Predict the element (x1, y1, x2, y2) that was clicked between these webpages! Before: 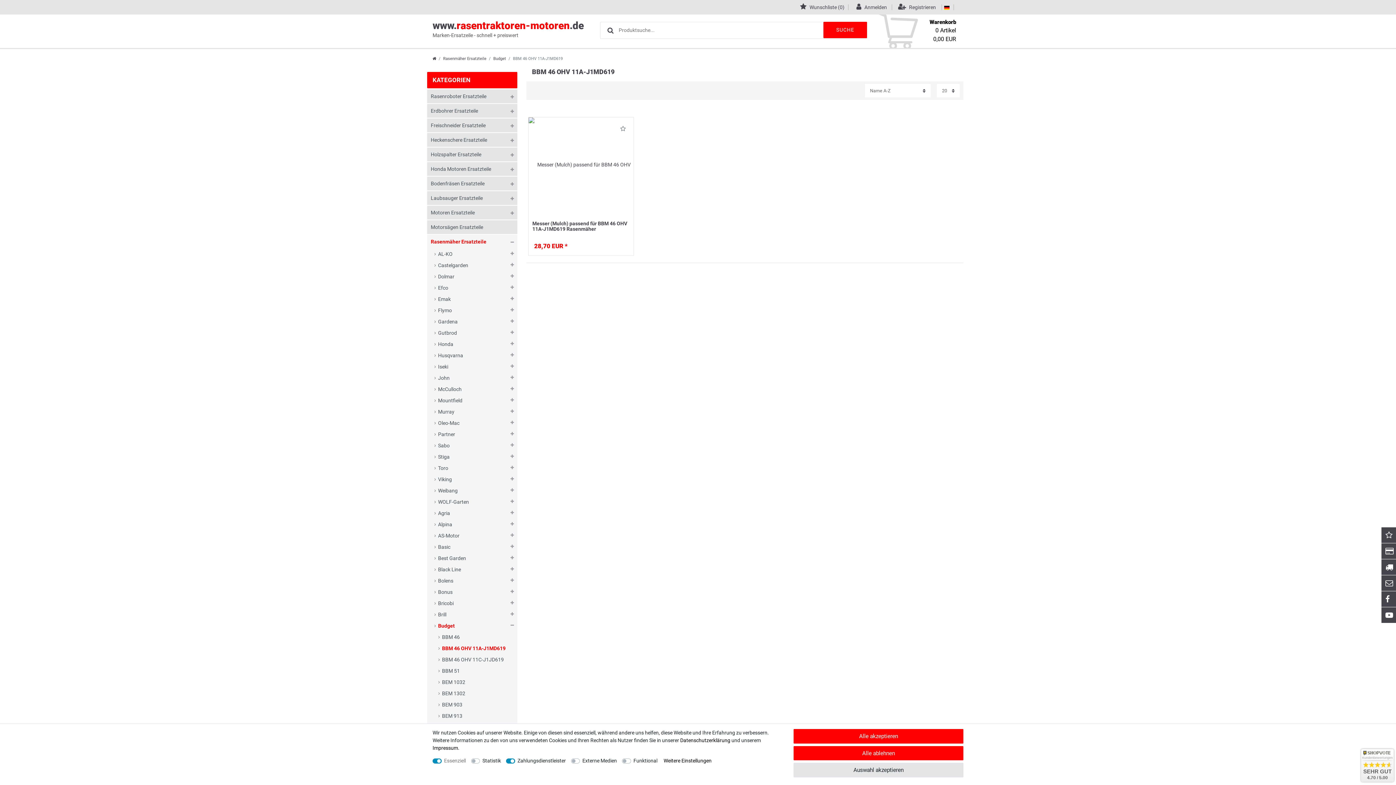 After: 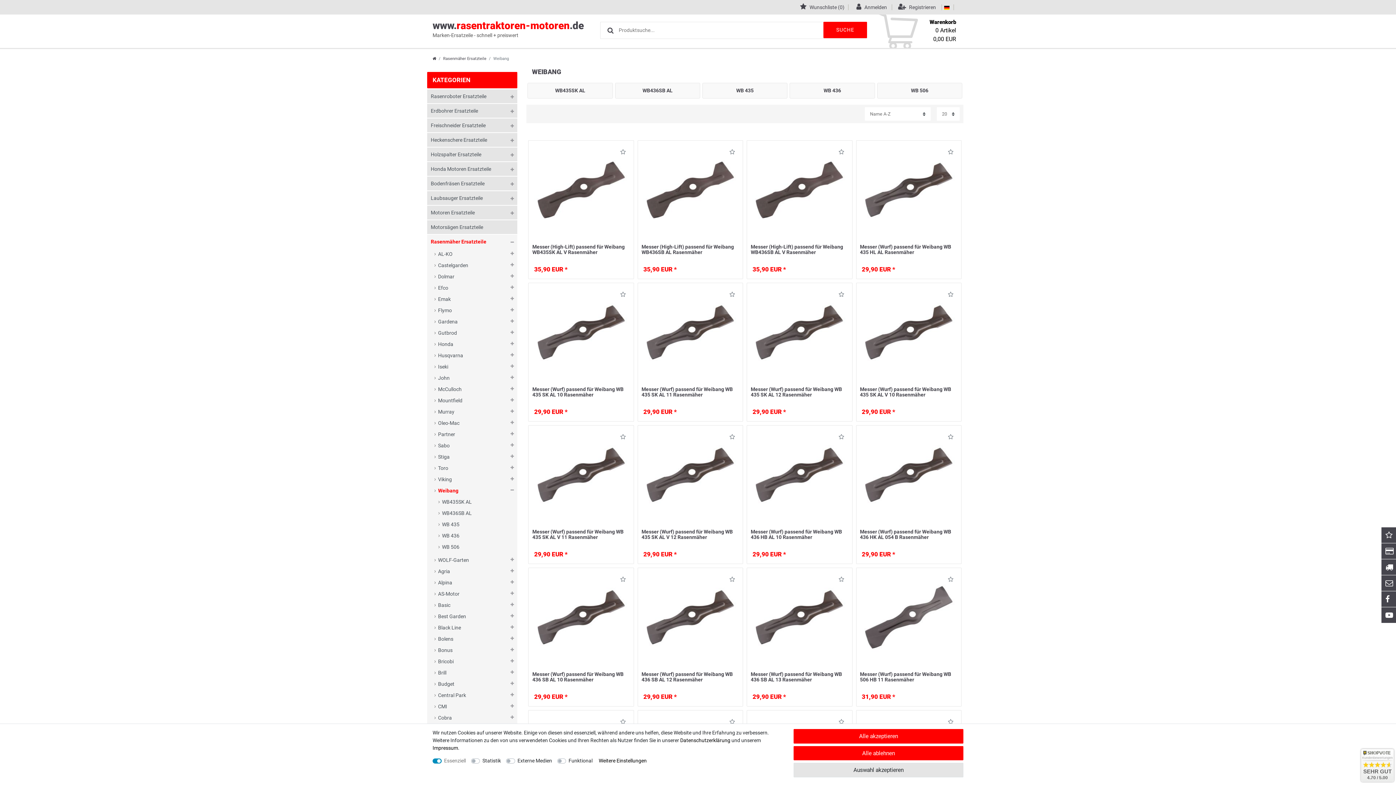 Action: label: Weibang bbox: (438, 485, 513, 496)